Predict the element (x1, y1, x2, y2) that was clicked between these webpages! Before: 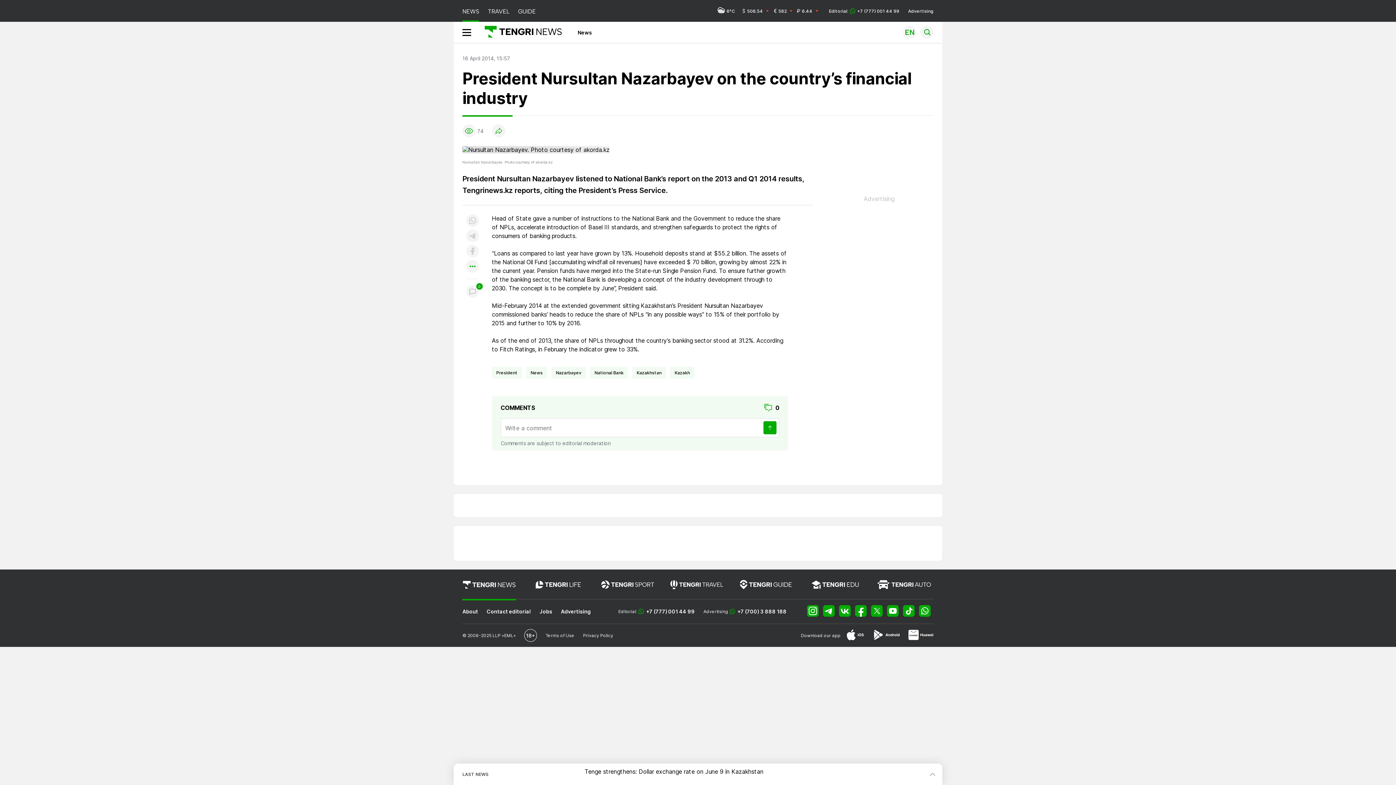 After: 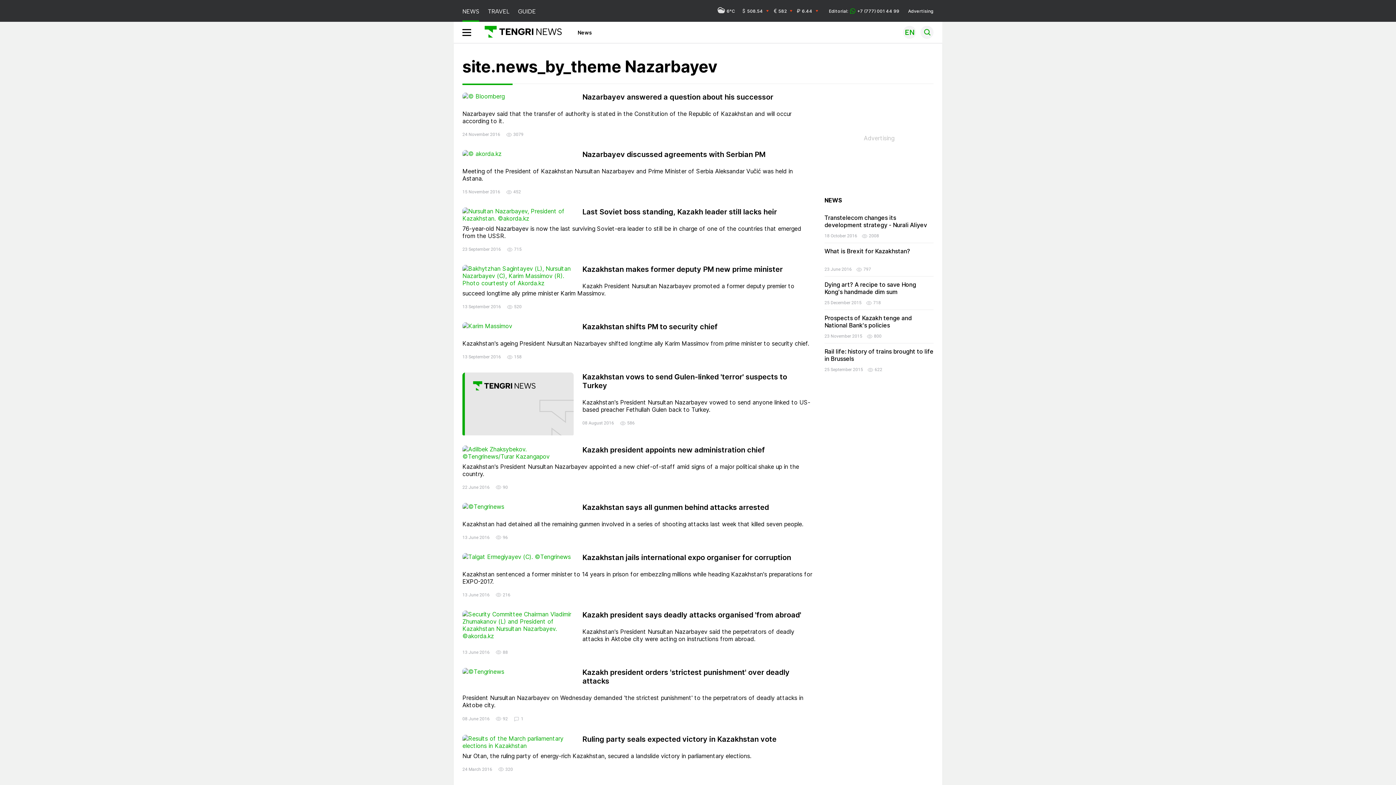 Action: bbox: (555, 368, 581, 377) label: Nazarbayev